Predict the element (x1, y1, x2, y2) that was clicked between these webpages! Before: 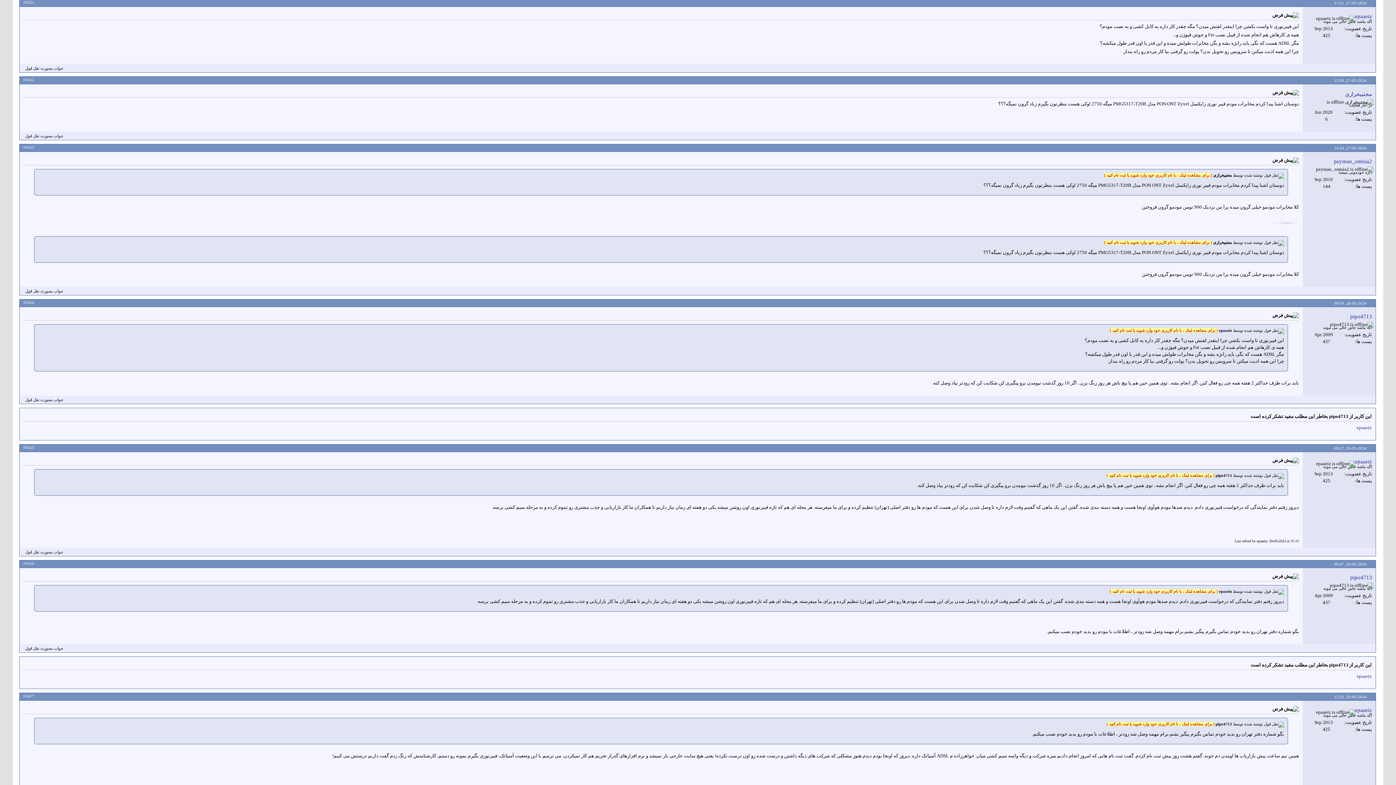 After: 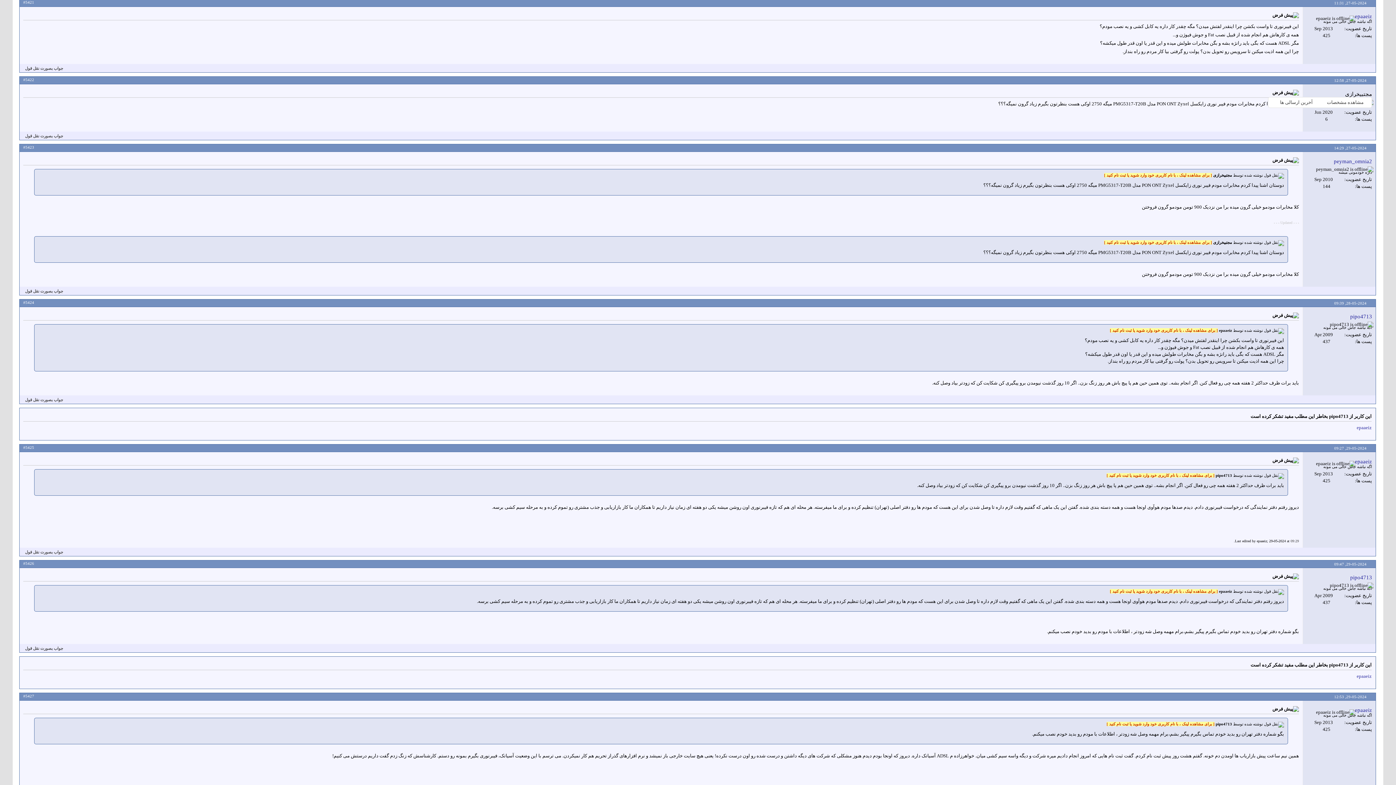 Action: label: مجتبیخرازی bbox: (1345, 91, 1372, 97)